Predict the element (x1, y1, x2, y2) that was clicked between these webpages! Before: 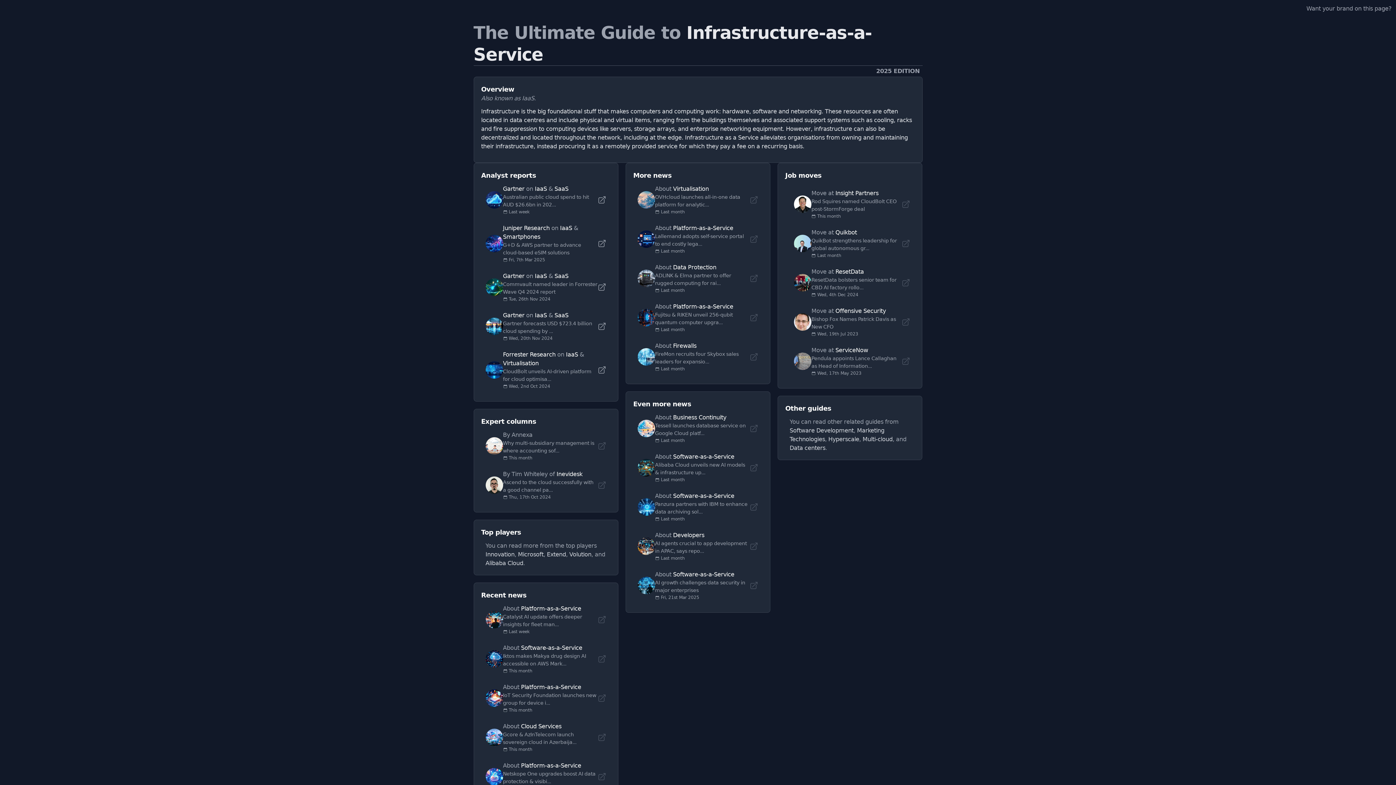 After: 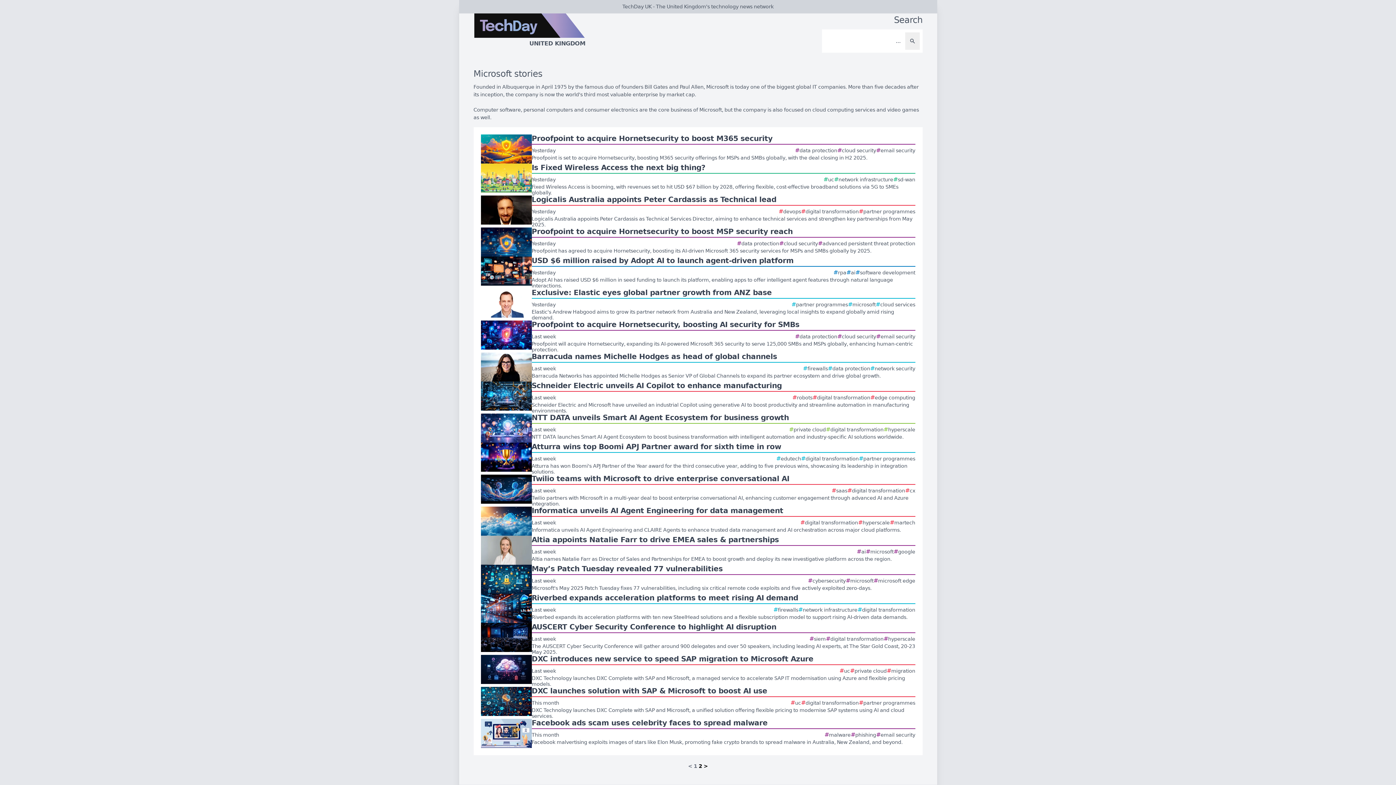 Action: bbox: (518, 551, 543, 558) label: Microsoft